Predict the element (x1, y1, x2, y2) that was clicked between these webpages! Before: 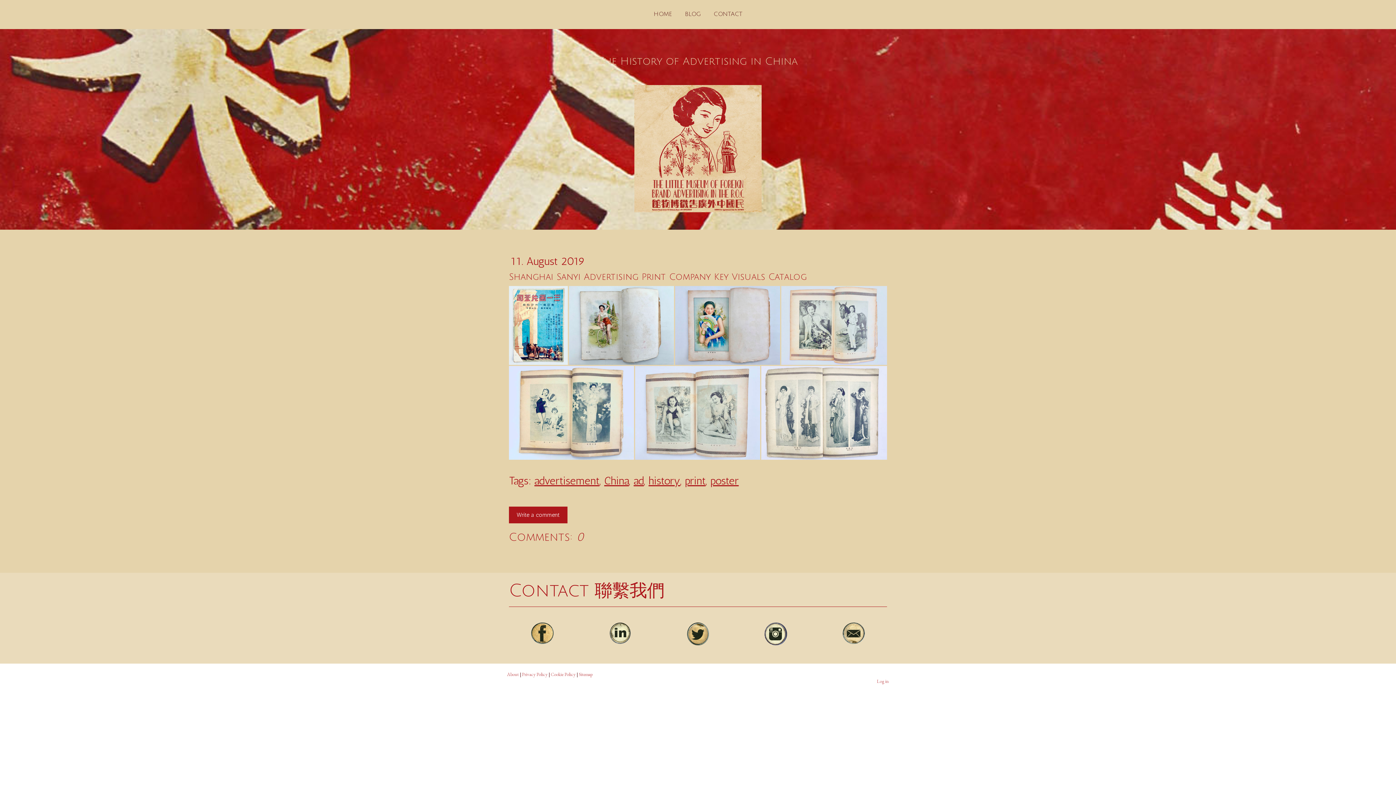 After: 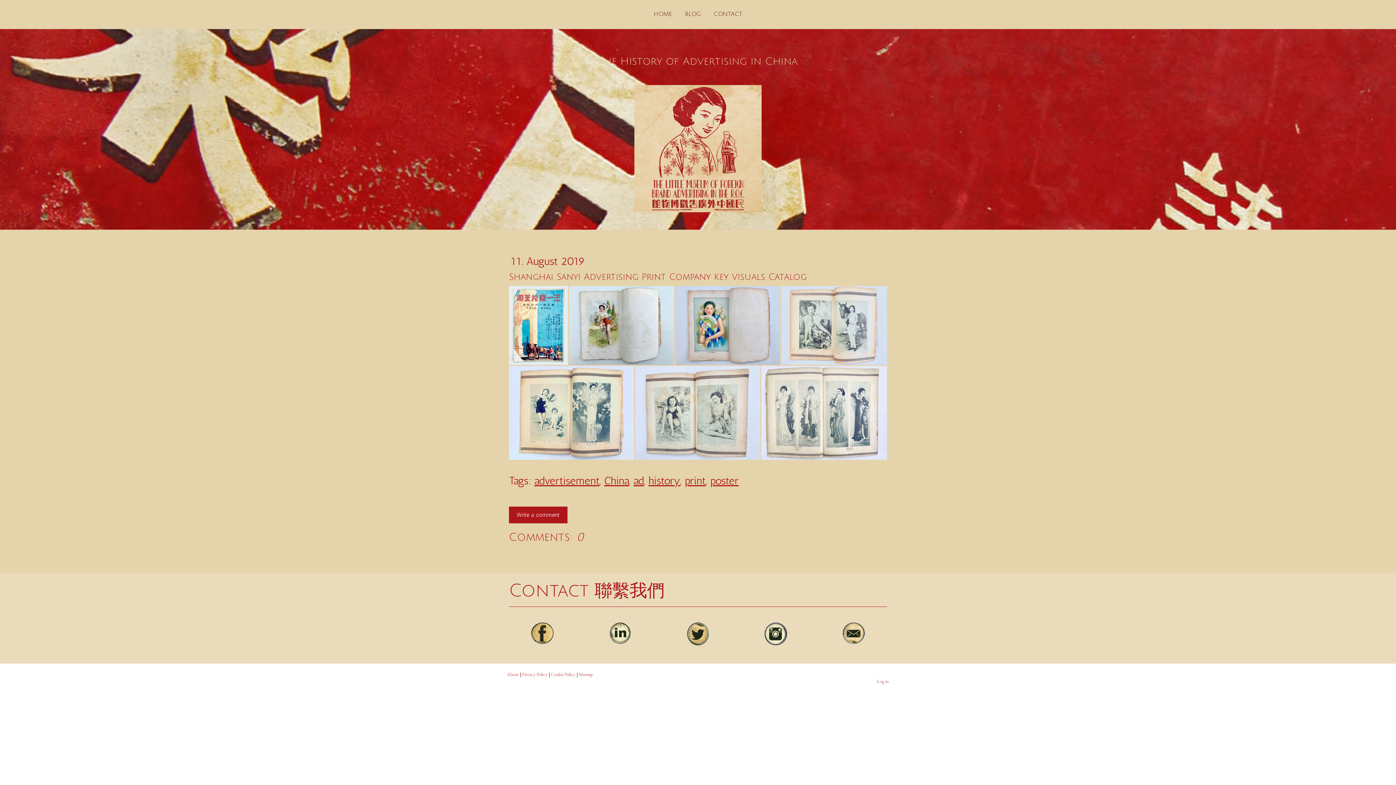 Action: bbox: (531, 623, 553, 630)